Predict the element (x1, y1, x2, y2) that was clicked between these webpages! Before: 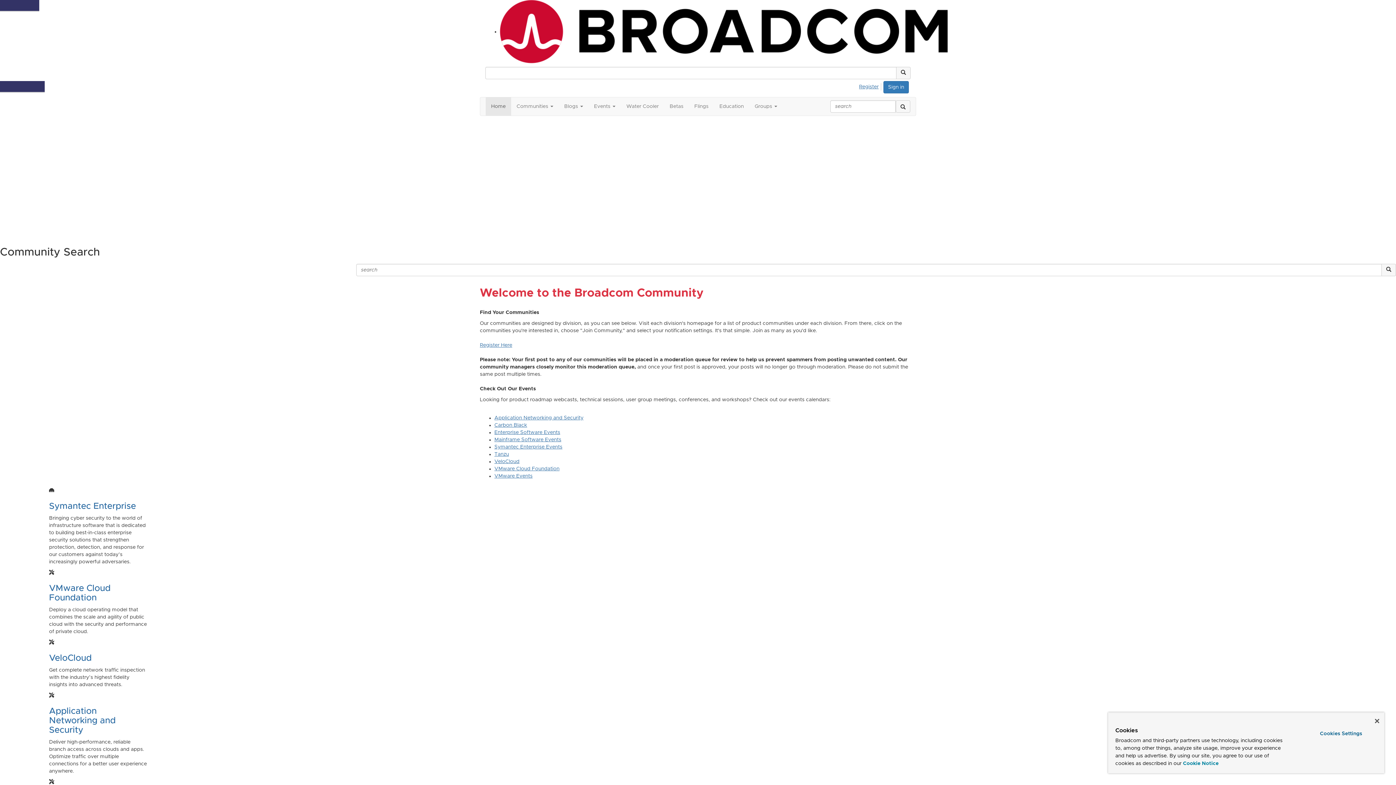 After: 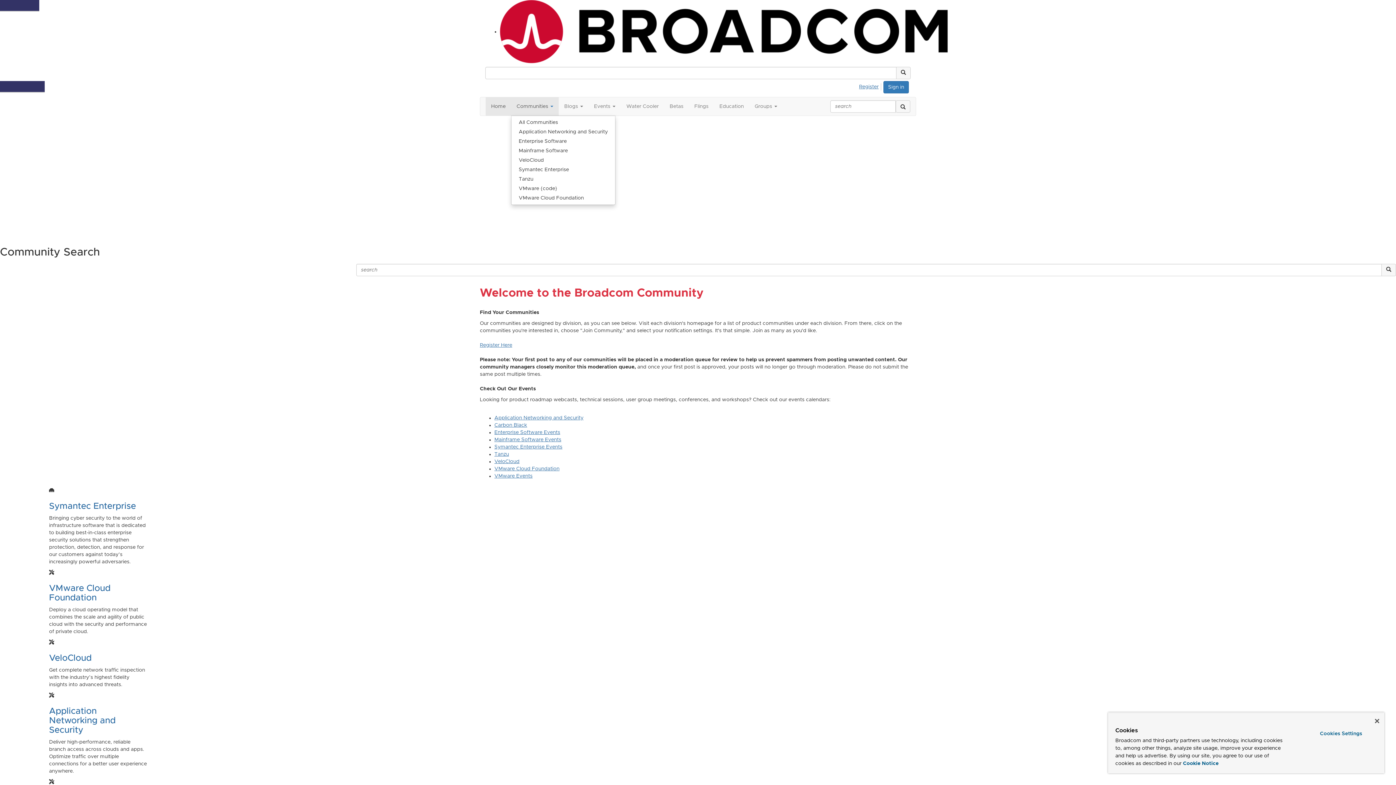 Action: bbox: (511, 97, 558, 115) label: Communities 